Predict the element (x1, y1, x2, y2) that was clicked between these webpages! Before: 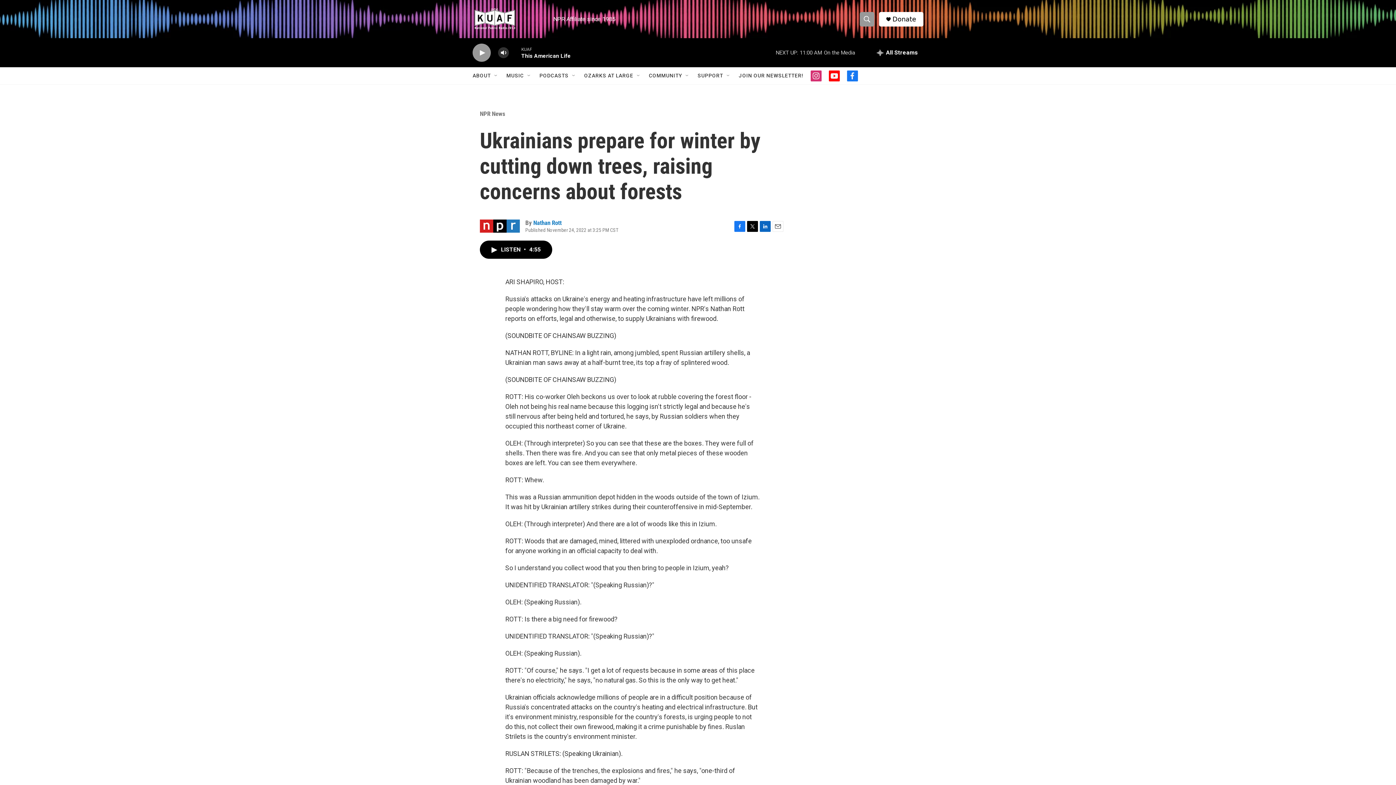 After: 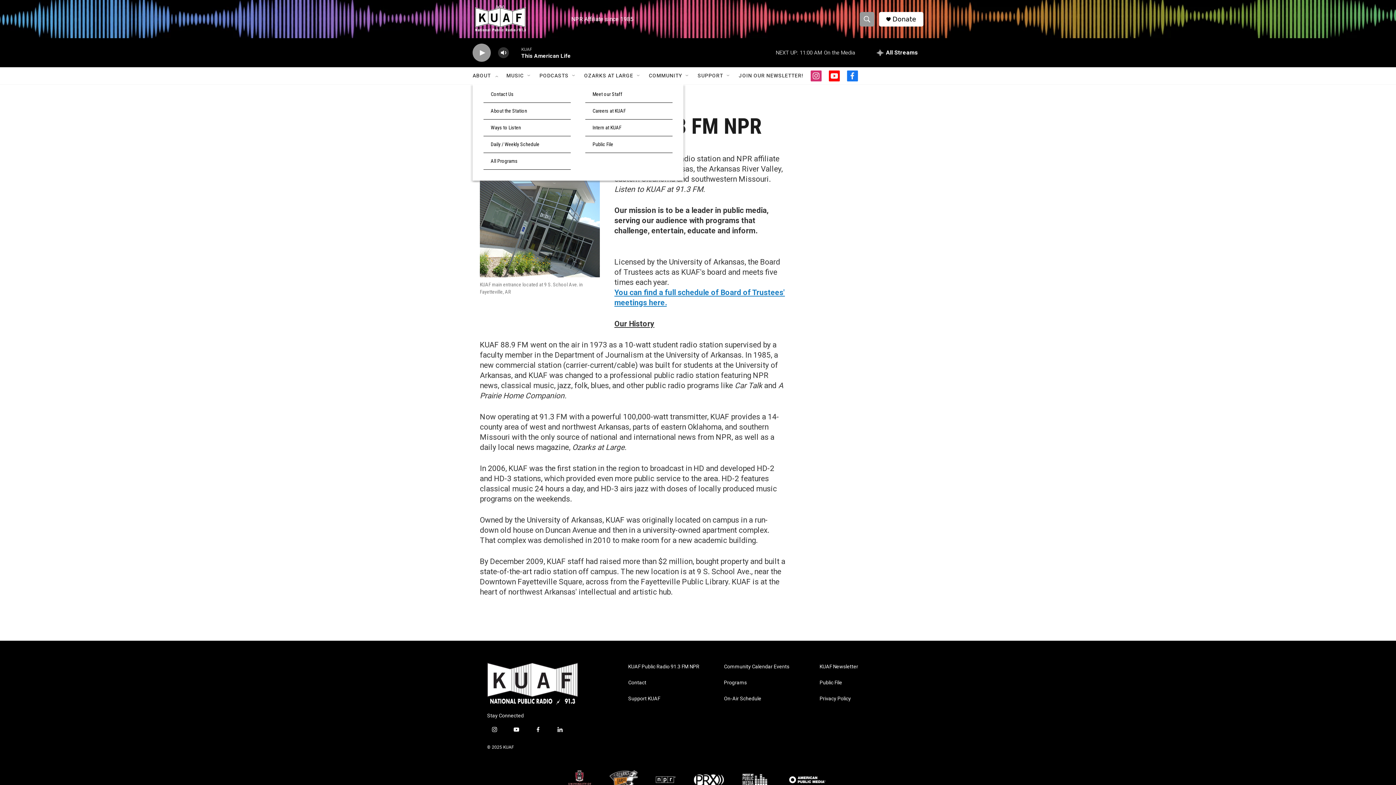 Action: label: ABOUT bbox: (472, 67, 490, 84)